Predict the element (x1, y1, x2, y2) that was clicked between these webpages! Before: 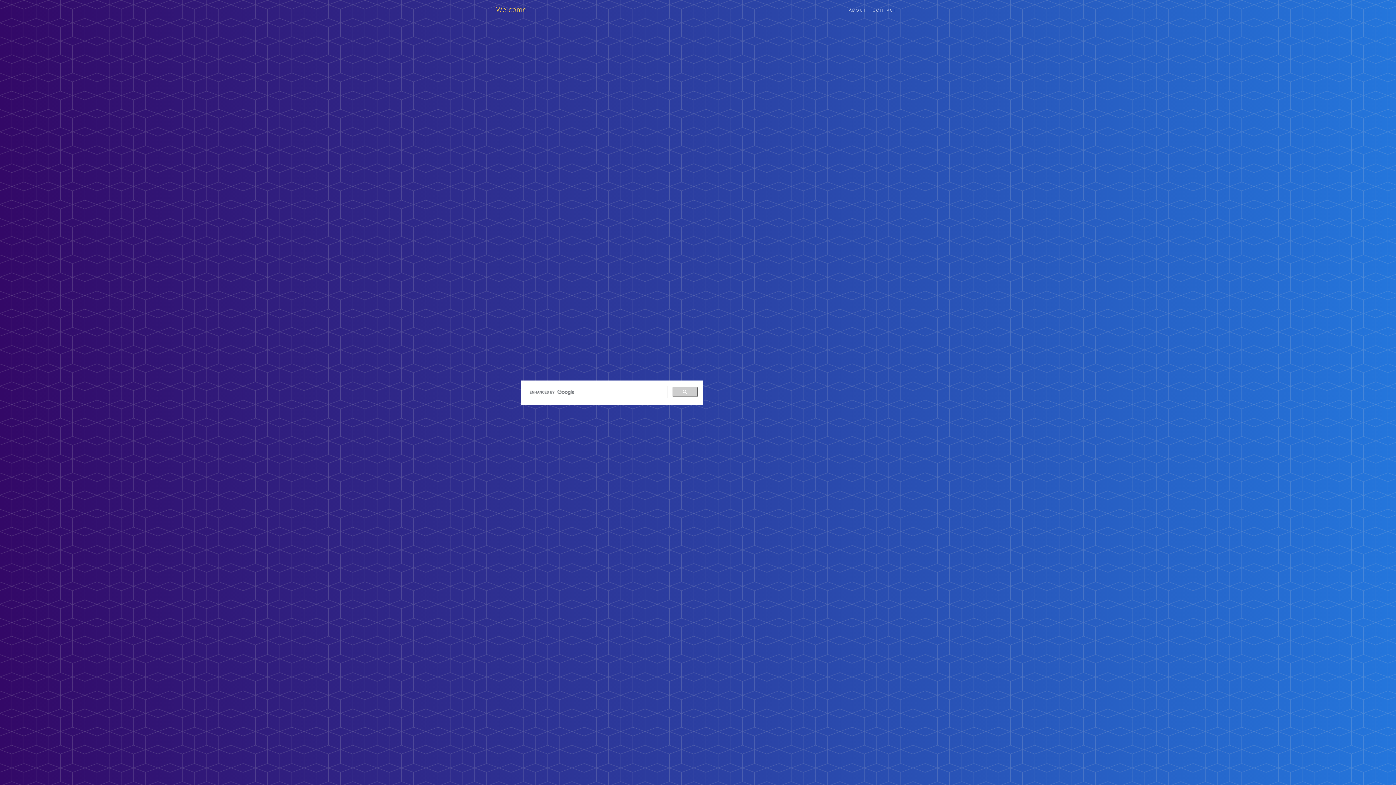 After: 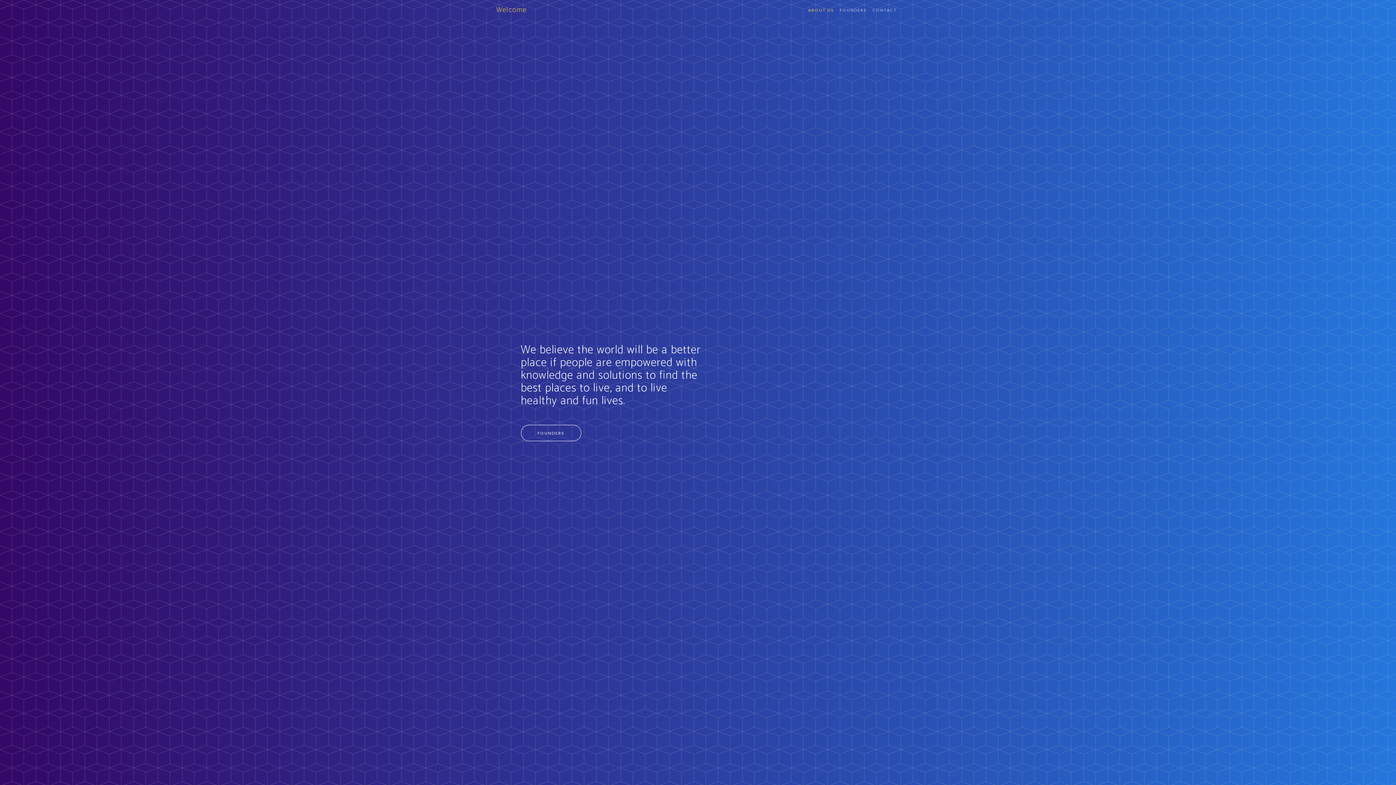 Action: label: ABOUT bbox: (846, 4, 869, 16)